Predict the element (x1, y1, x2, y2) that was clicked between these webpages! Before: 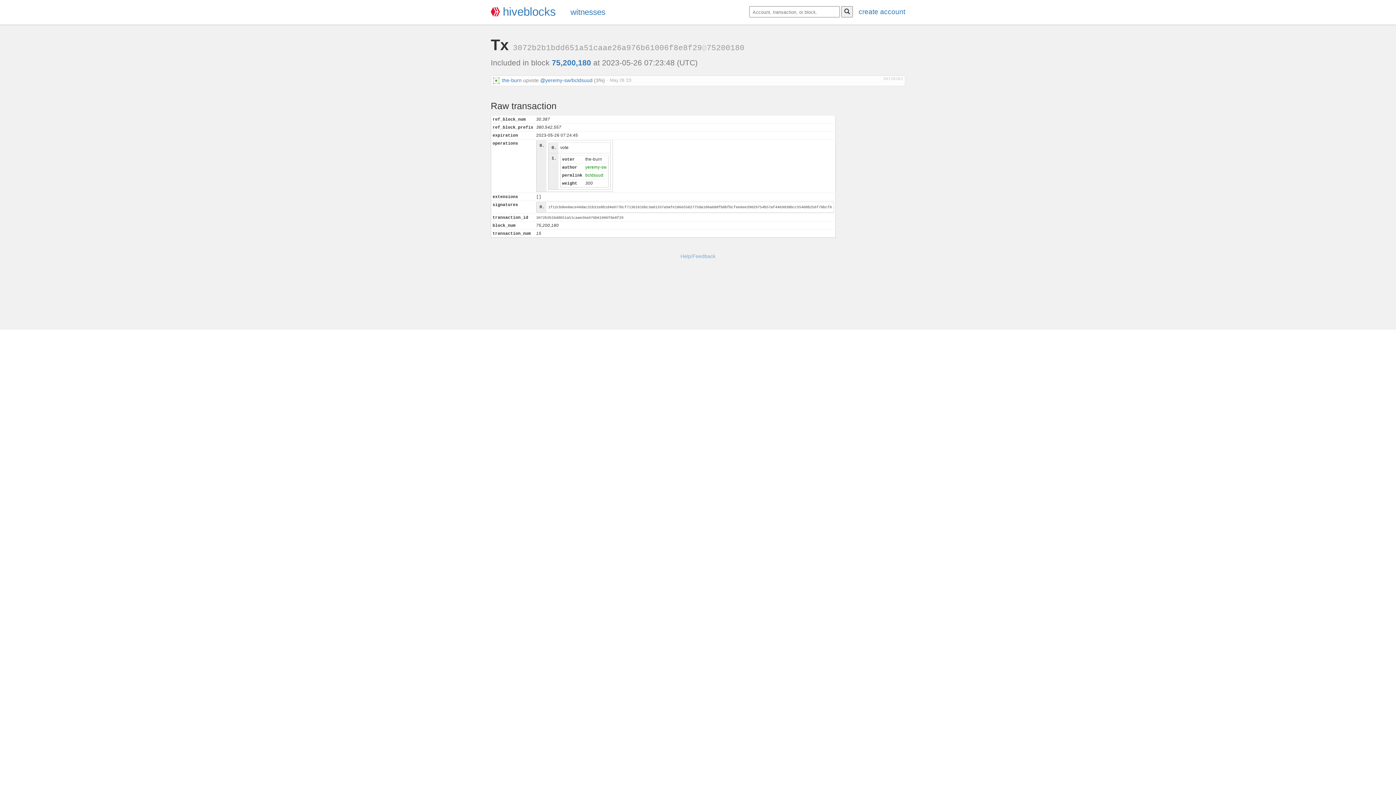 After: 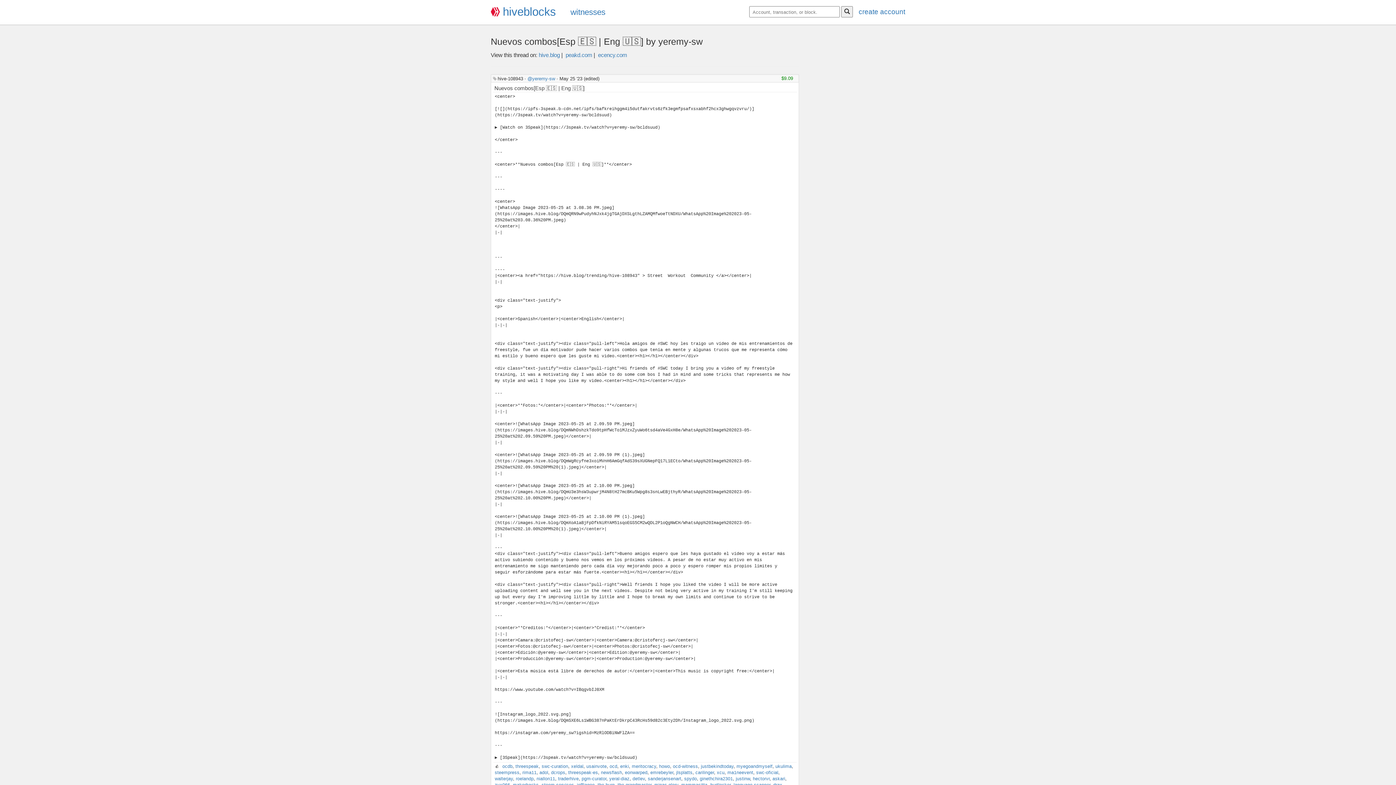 Action: bbox: (540, 77, 592, 83) label: @yeremy-sw/bcldsuud